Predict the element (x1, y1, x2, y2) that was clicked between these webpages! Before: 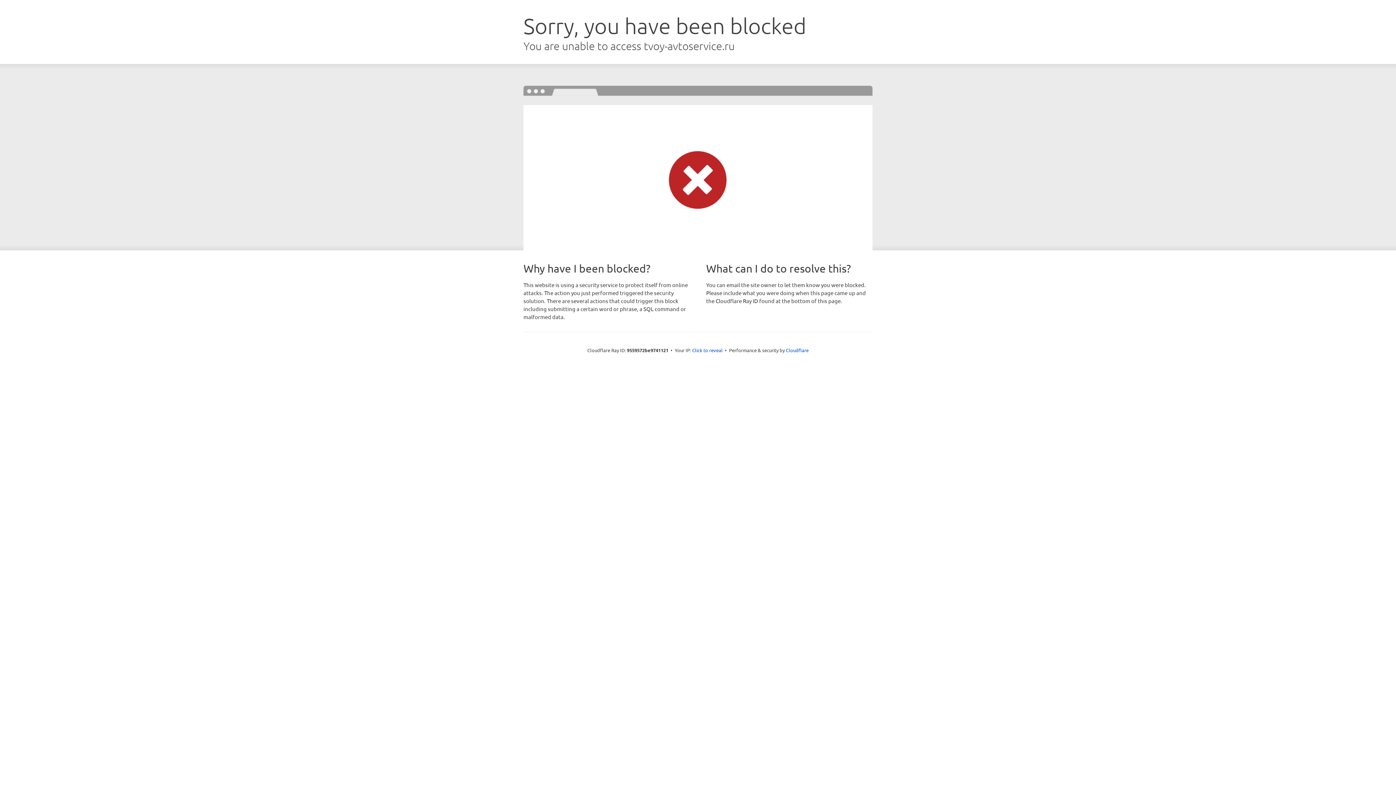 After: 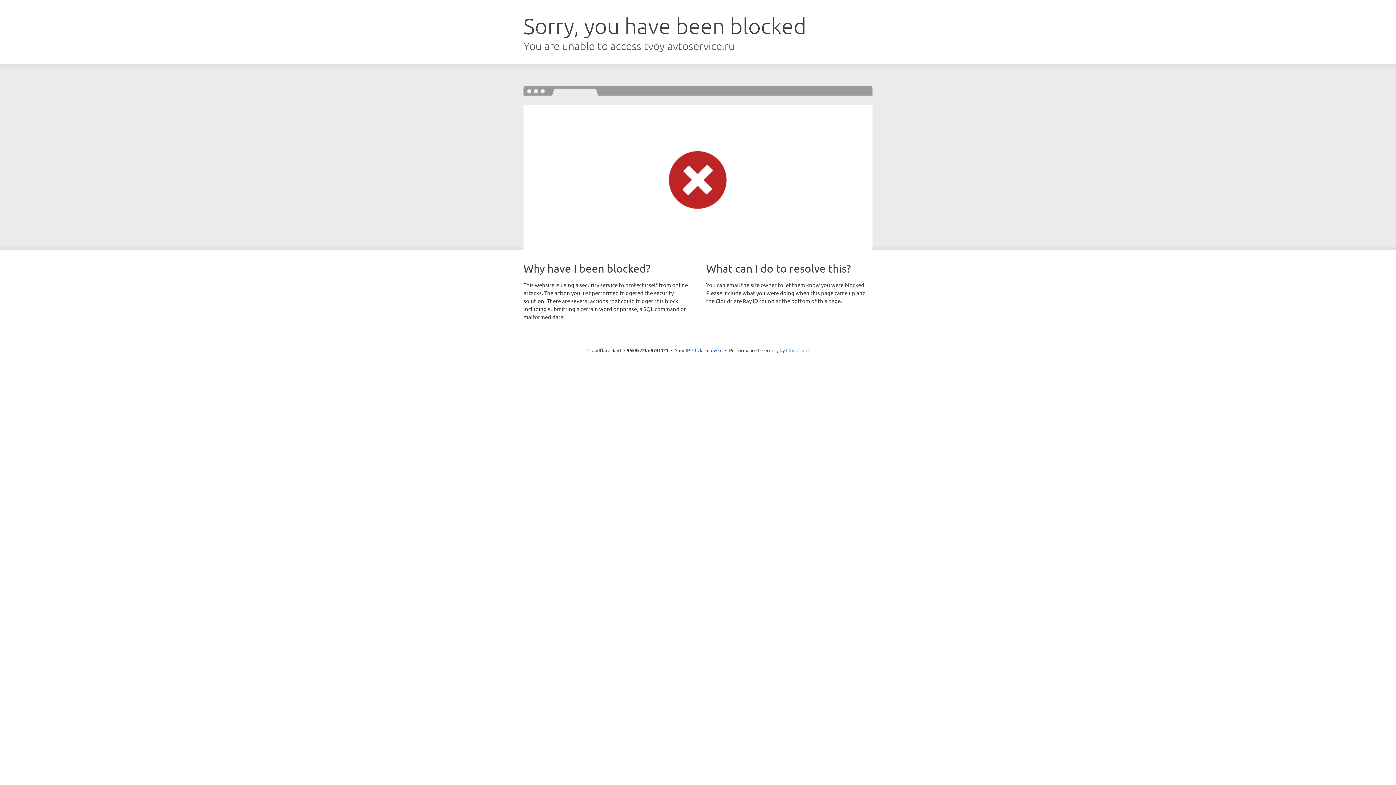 Action: bbox: (786, 347, 808, 353) label: Cloudflare